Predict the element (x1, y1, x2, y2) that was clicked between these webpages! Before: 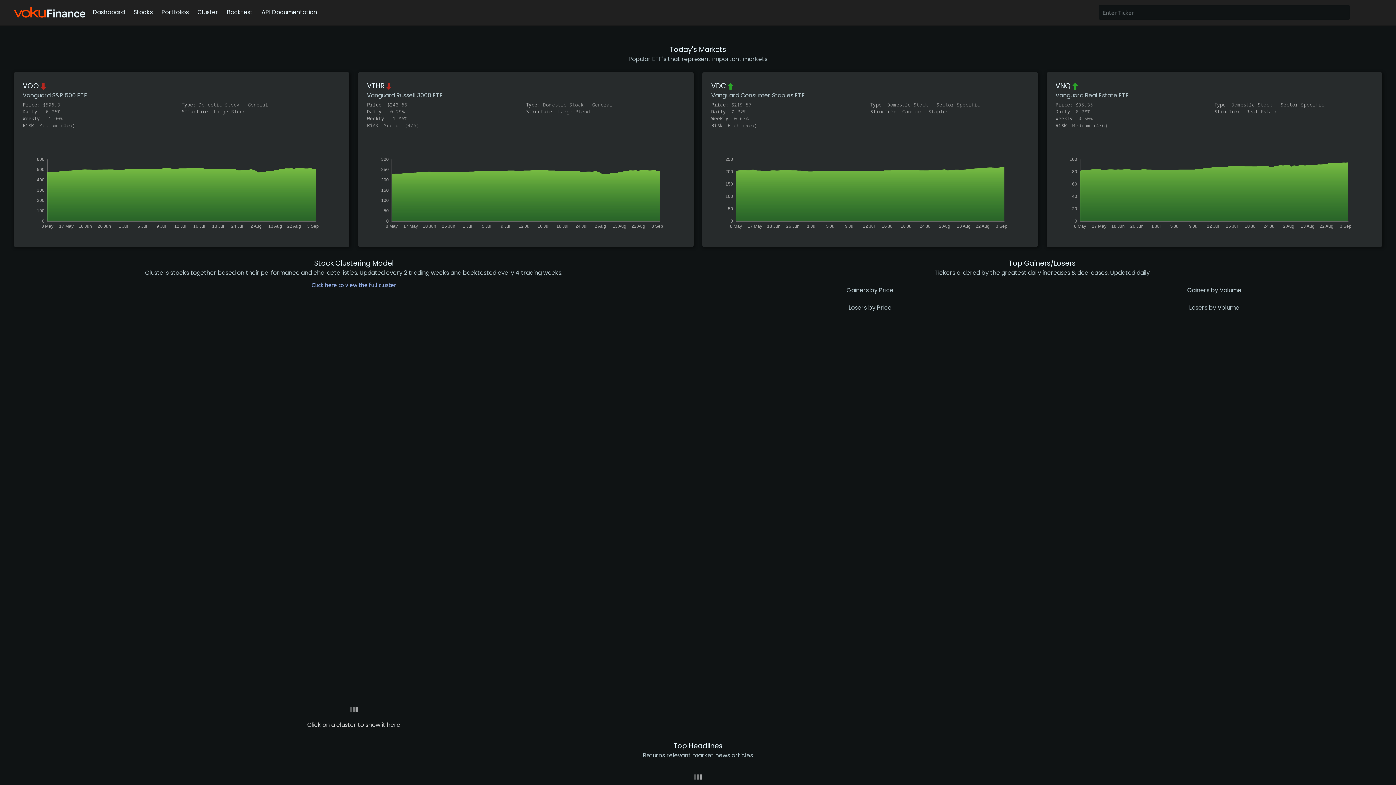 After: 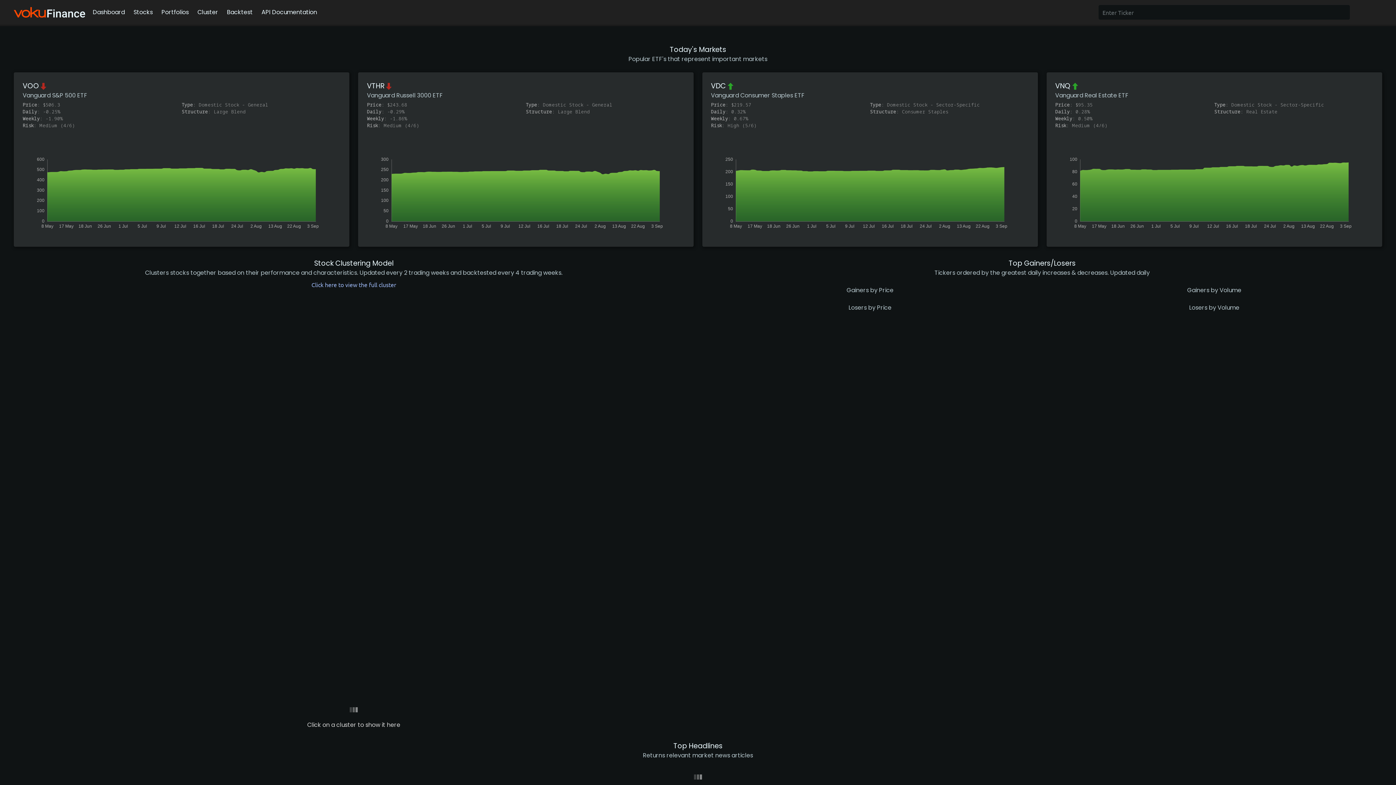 Action: bbox: (88, 0, 129, 24) label: Dashboard